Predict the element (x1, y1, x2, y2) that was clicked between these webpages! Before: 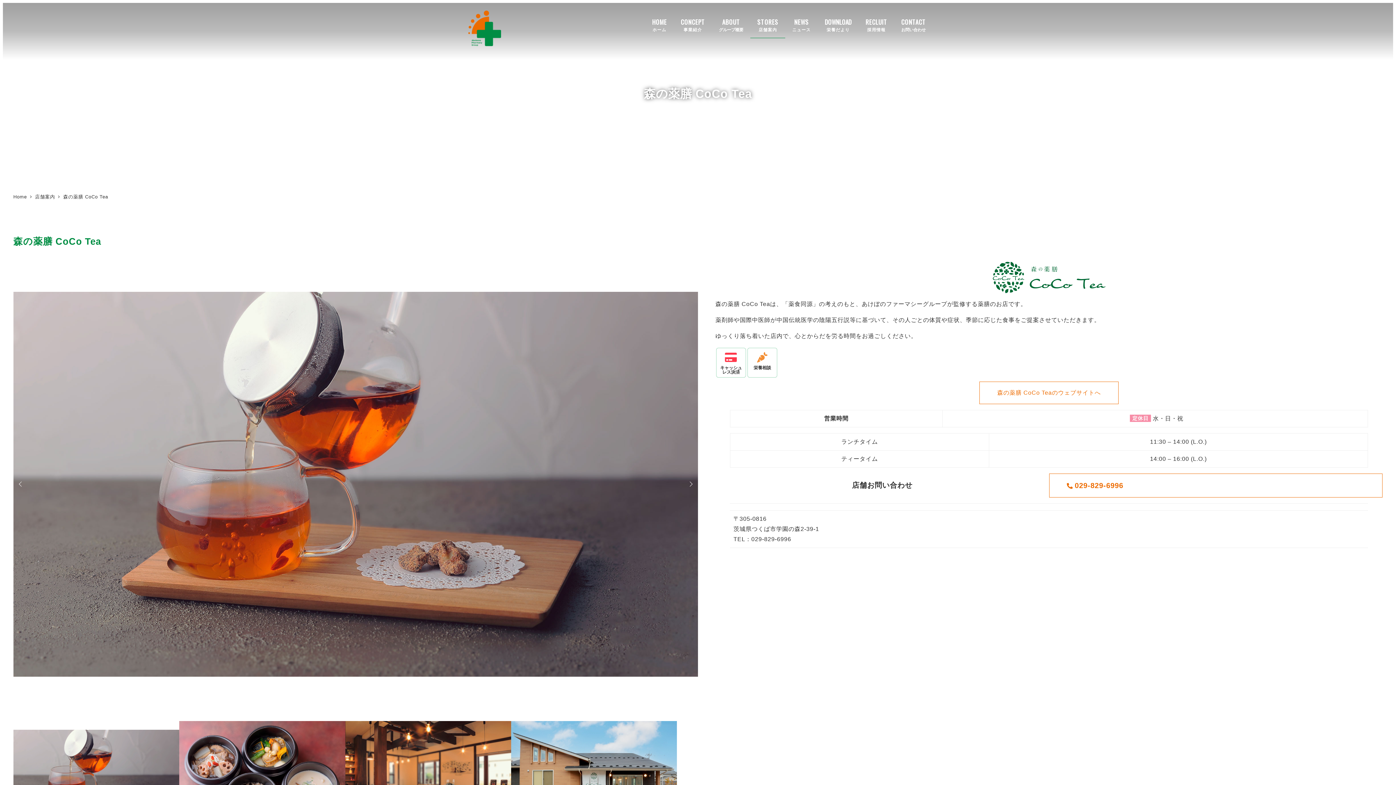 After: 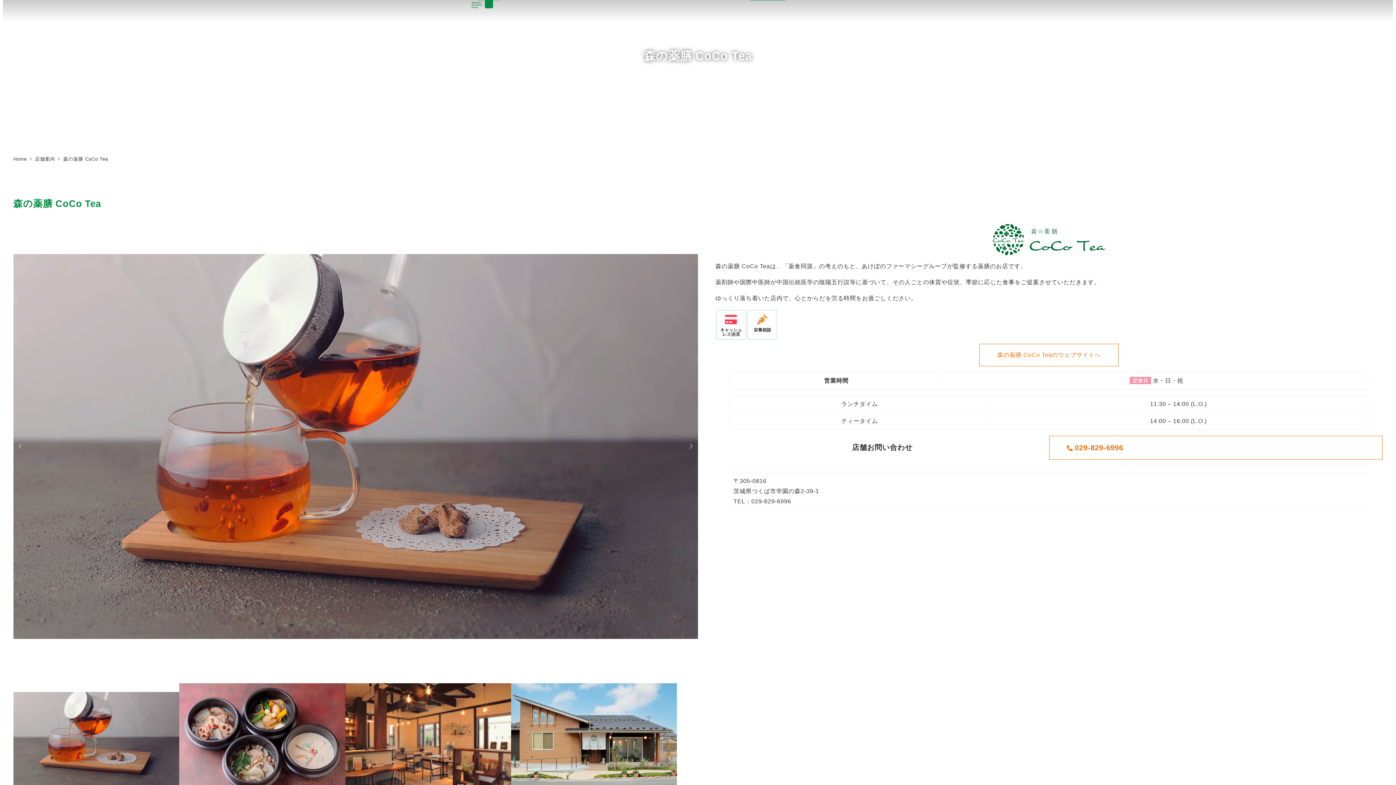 Action: bbox: (13, 730, 179, 823)